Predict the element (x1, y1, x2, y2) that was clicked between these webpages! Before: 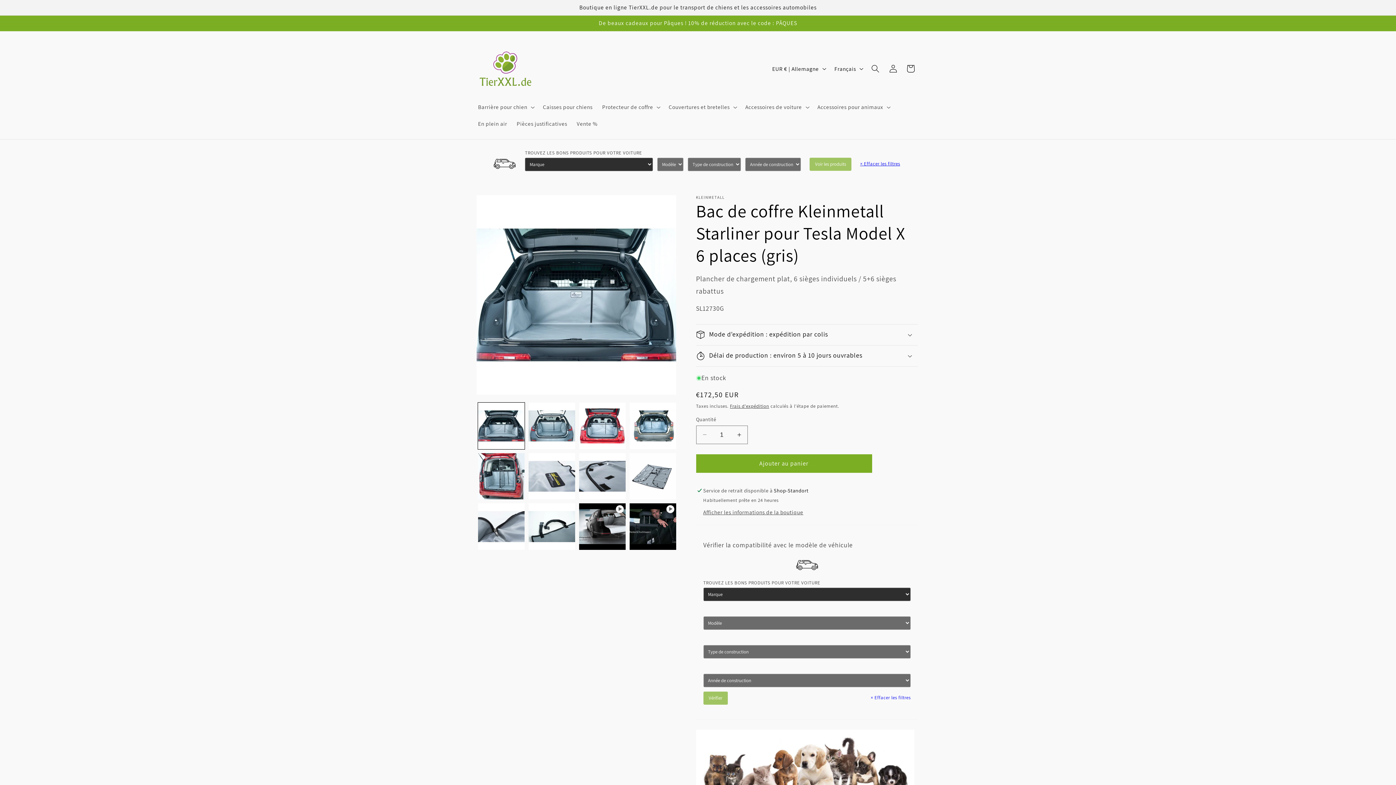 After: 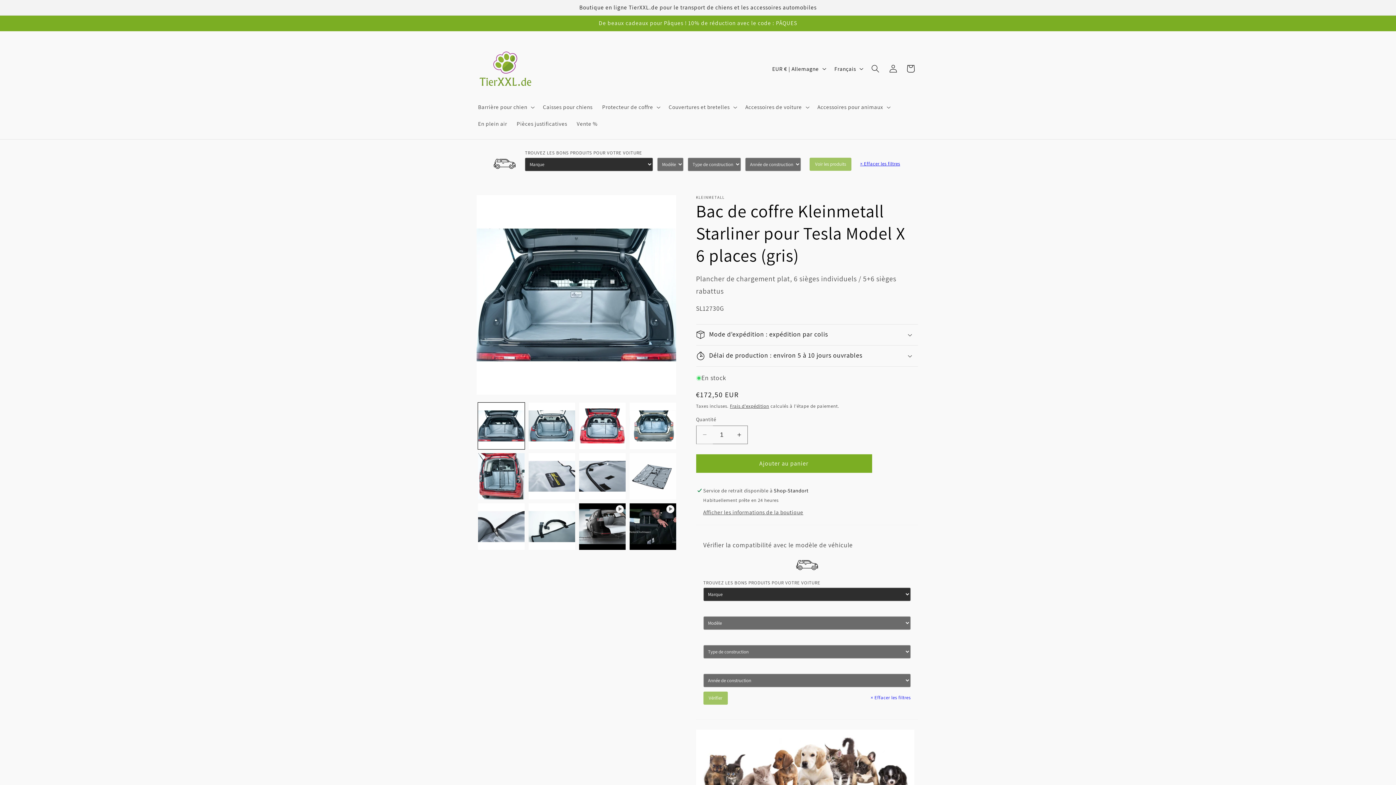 Action: bbox: (696, 425, 712, 444) label: Réduire la quantité de Bac de coffre Kleinmetall Starliner pour Tesla Model X 6 places (gris)